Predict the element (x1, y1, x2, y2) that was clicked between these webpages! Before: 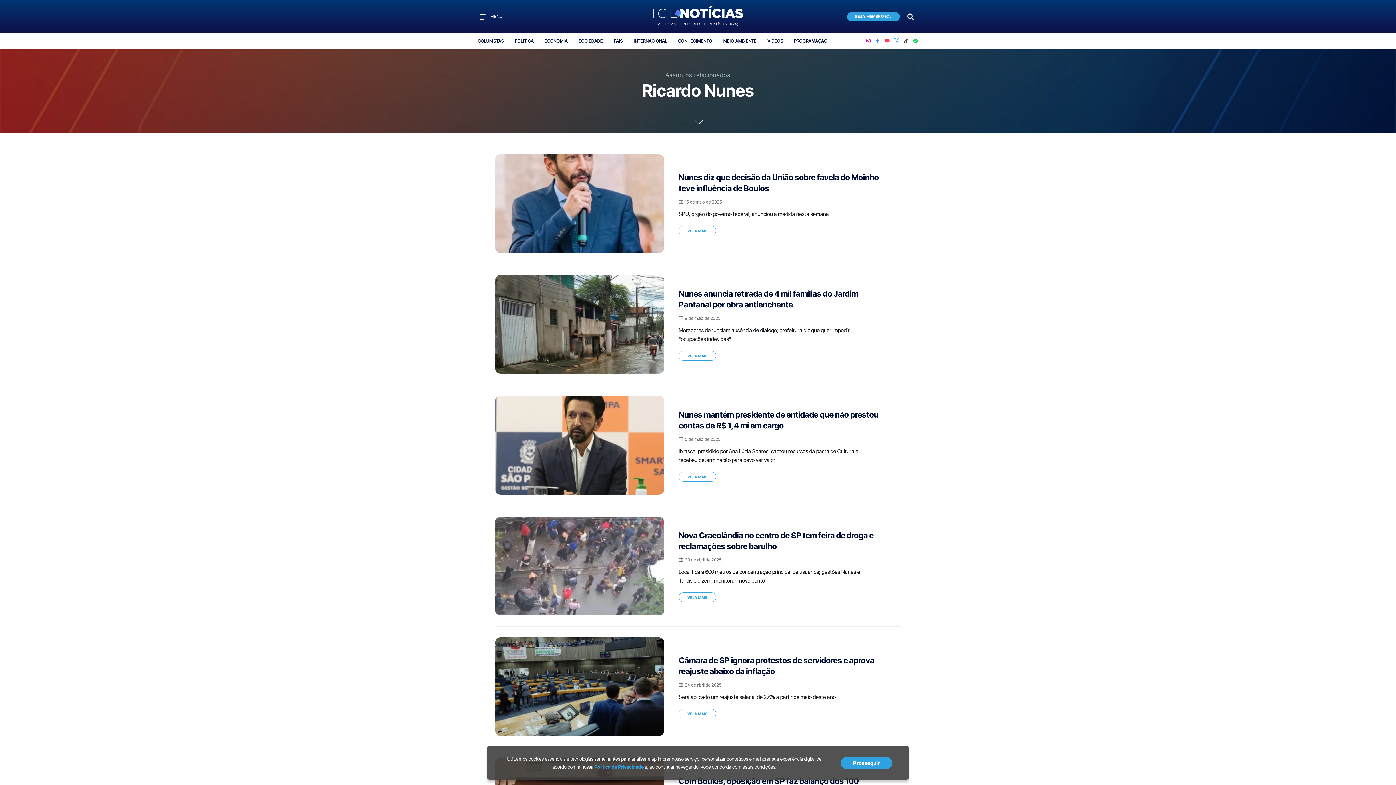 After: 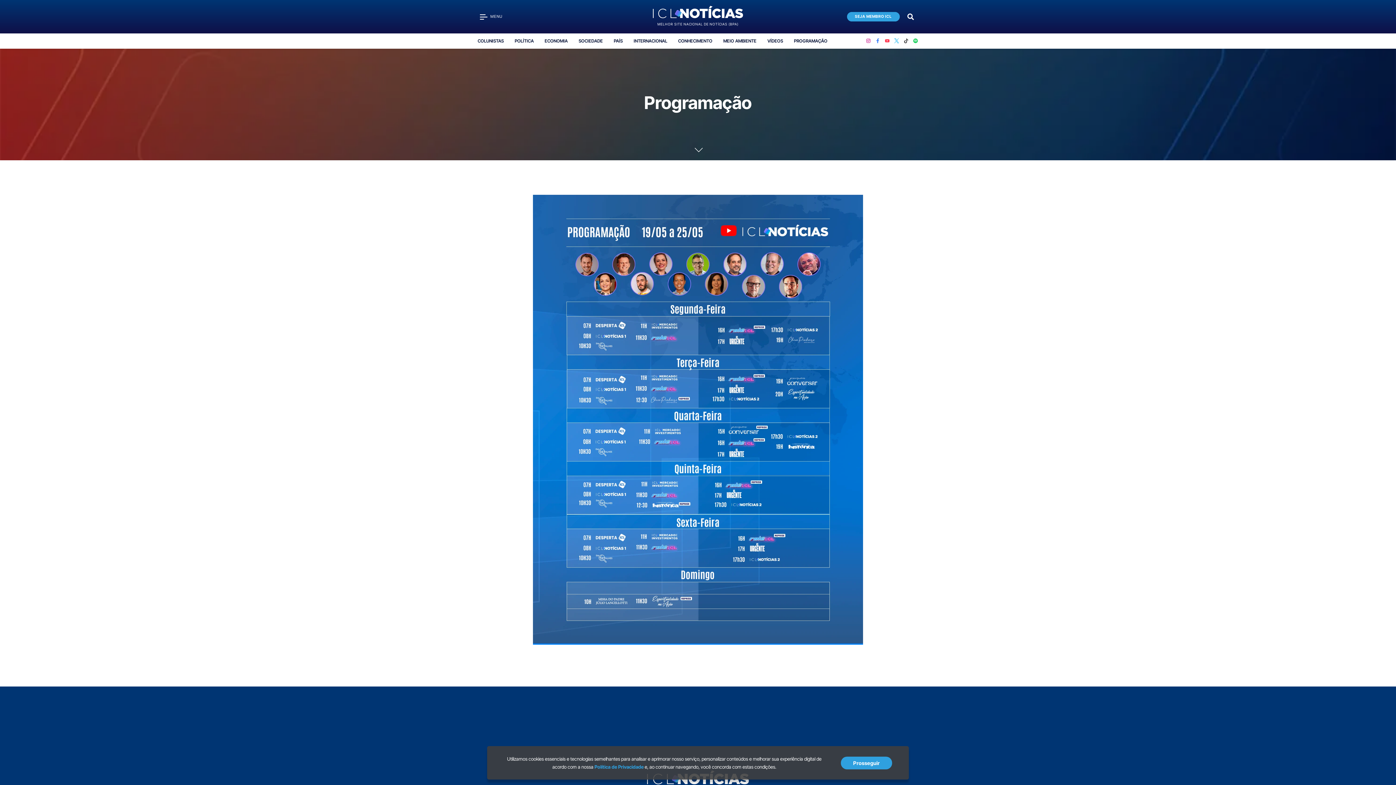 Action: bbox: (794, 33, 827, 48) label: PROGRAMAÇÃO